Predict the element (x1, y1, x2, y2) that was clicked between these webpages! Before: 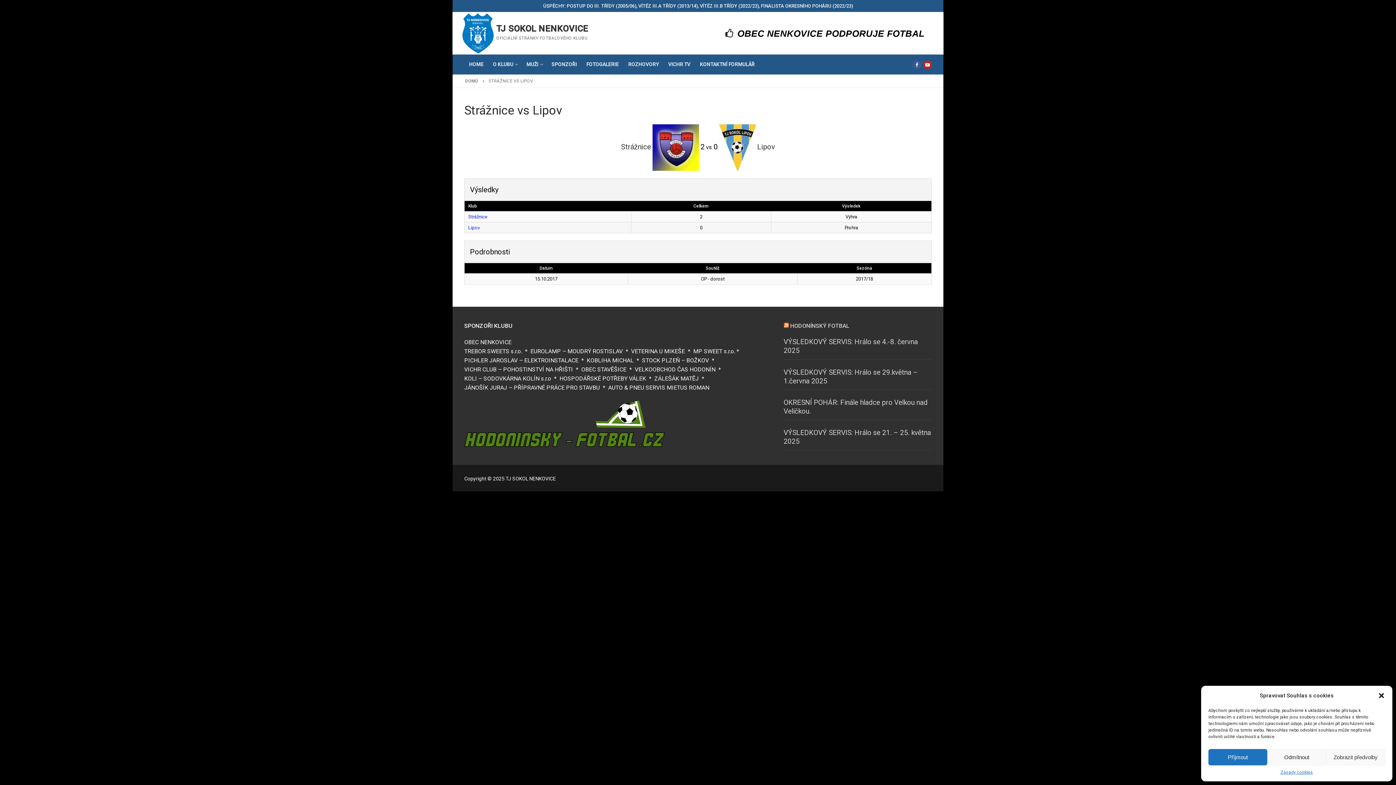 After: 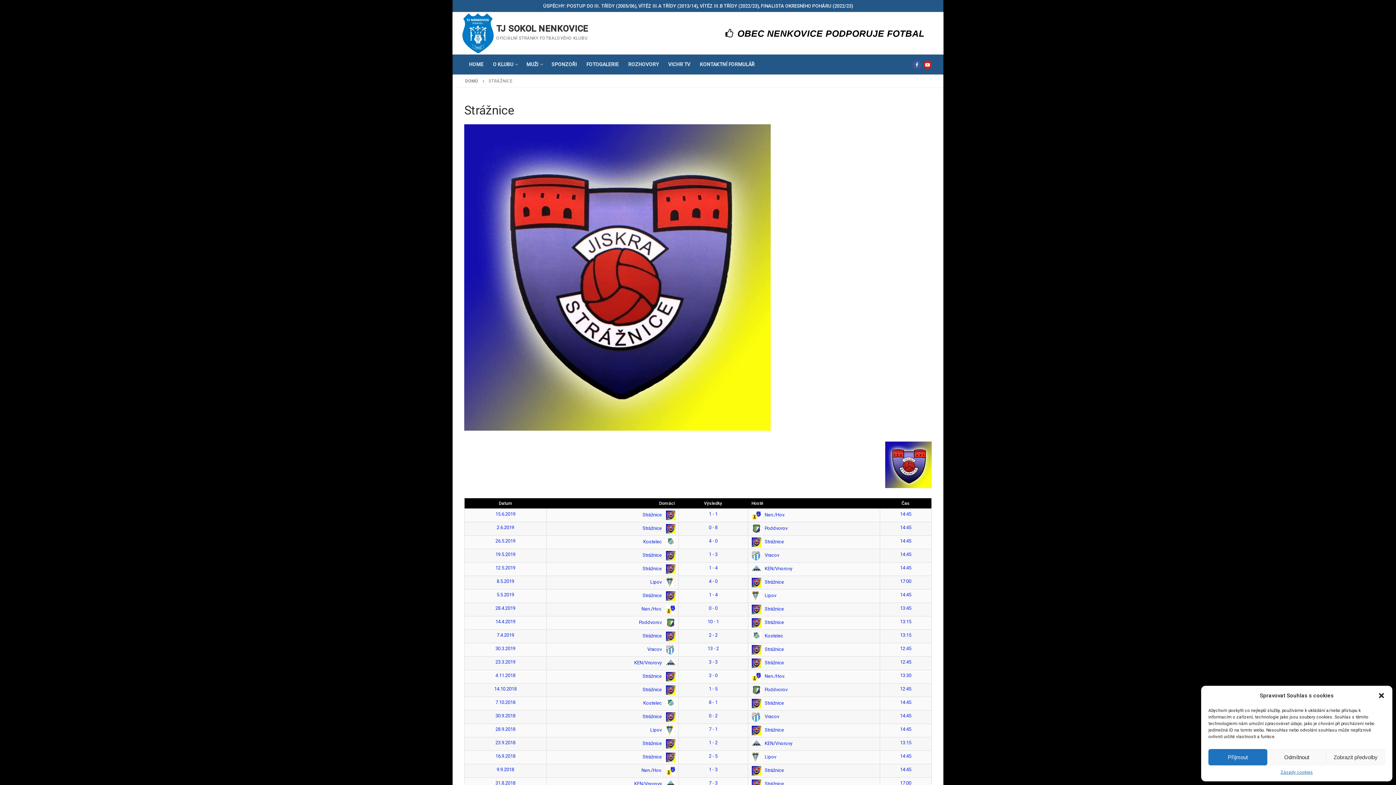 Action: label: Strážnice  bbox: (621, 143, 699, 150)